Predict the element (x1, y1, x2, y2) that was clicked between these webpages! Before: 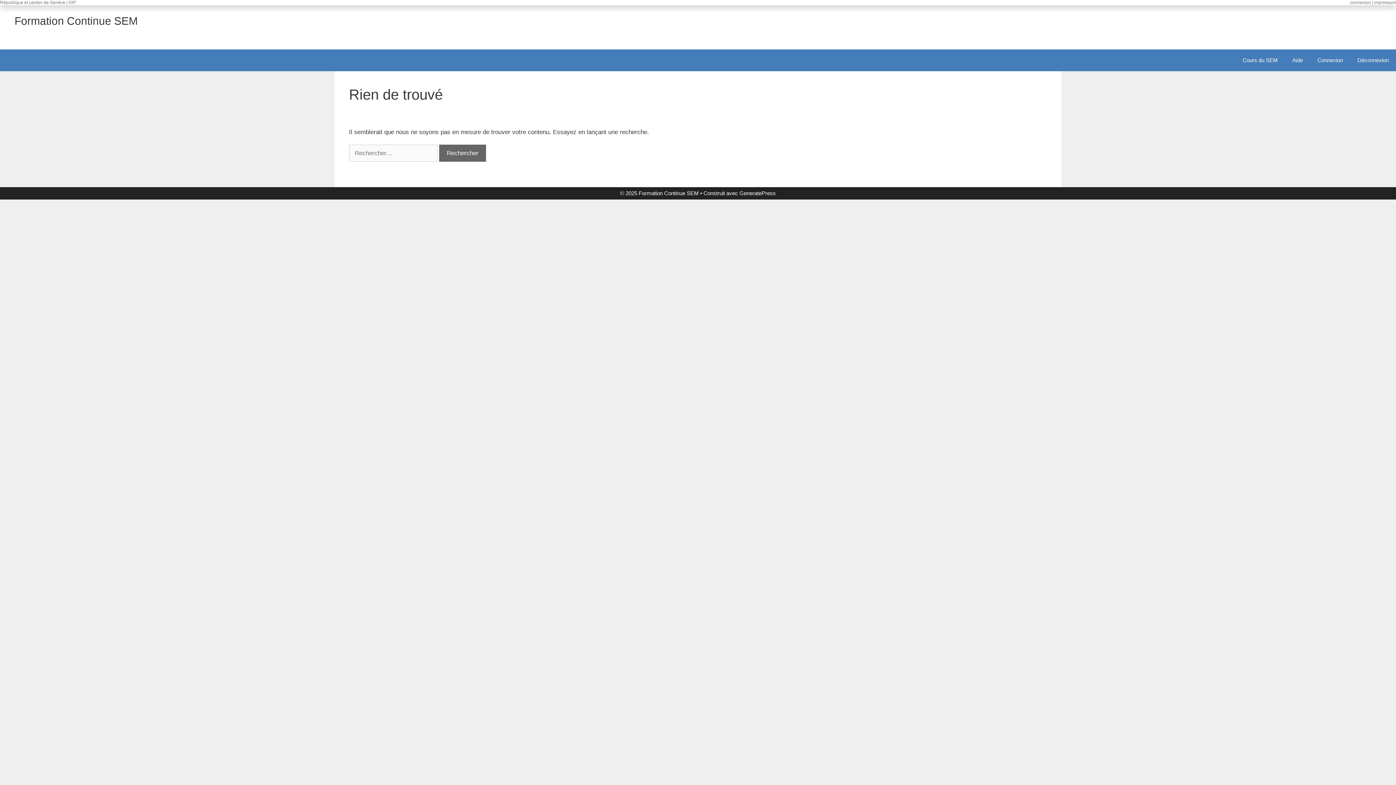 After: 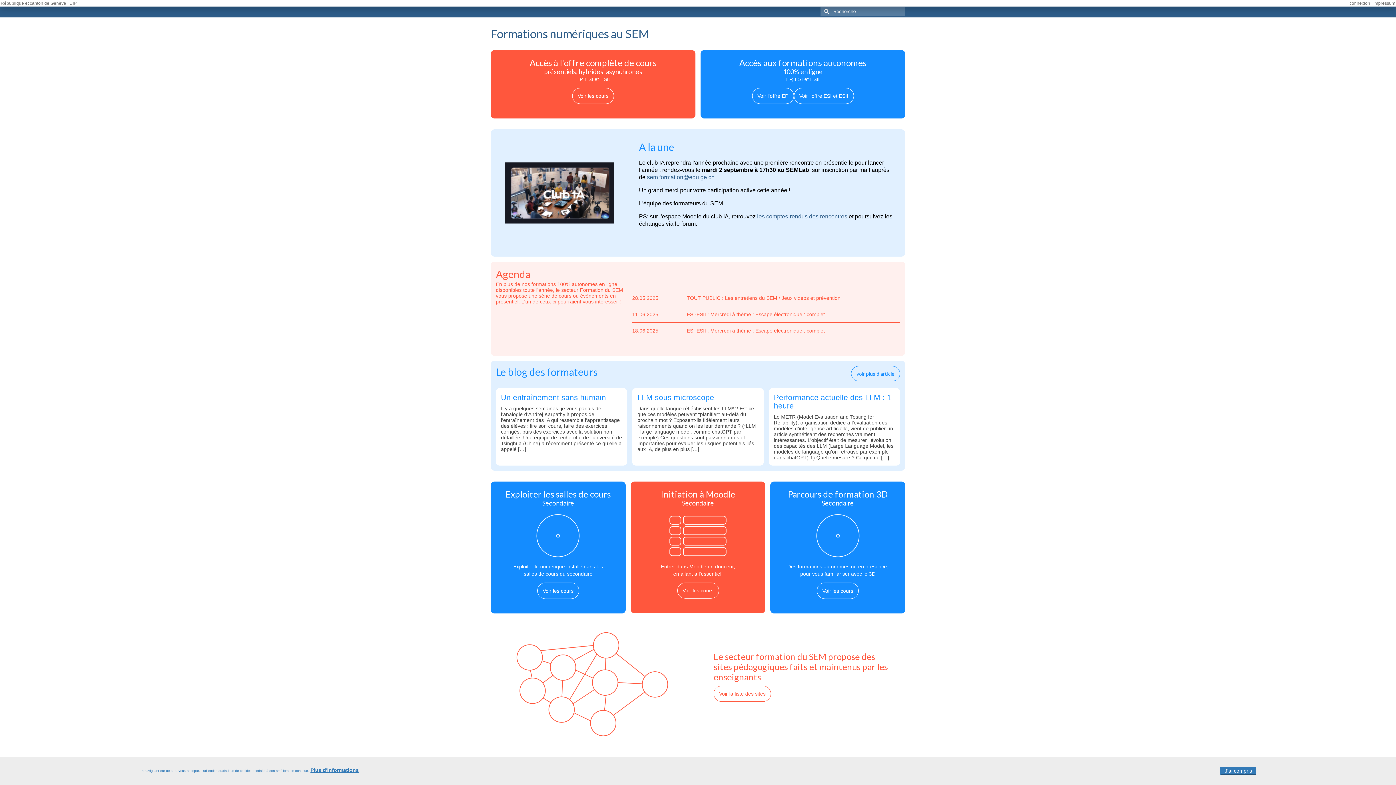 Action: bbox: (14, 14, 137, 26) label: Formation Continue SEM